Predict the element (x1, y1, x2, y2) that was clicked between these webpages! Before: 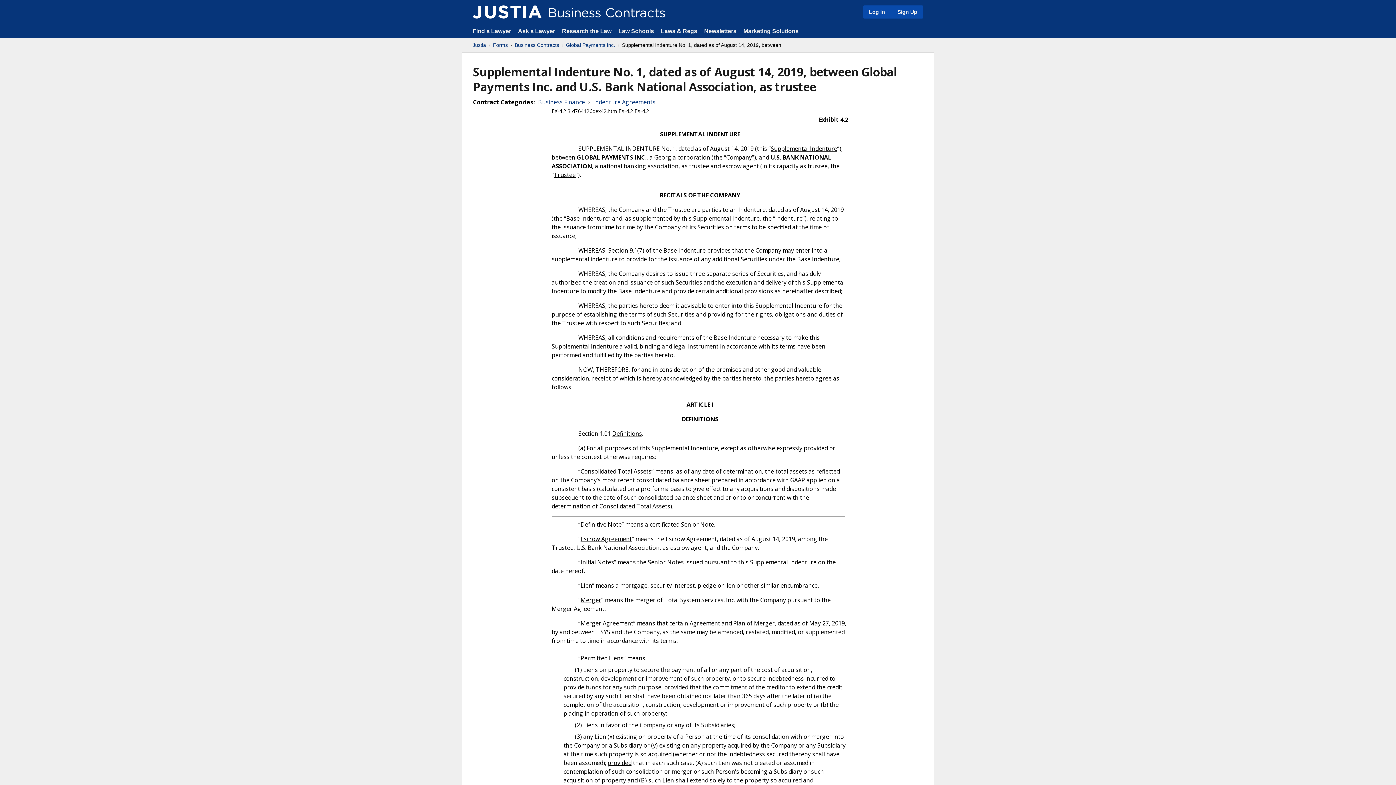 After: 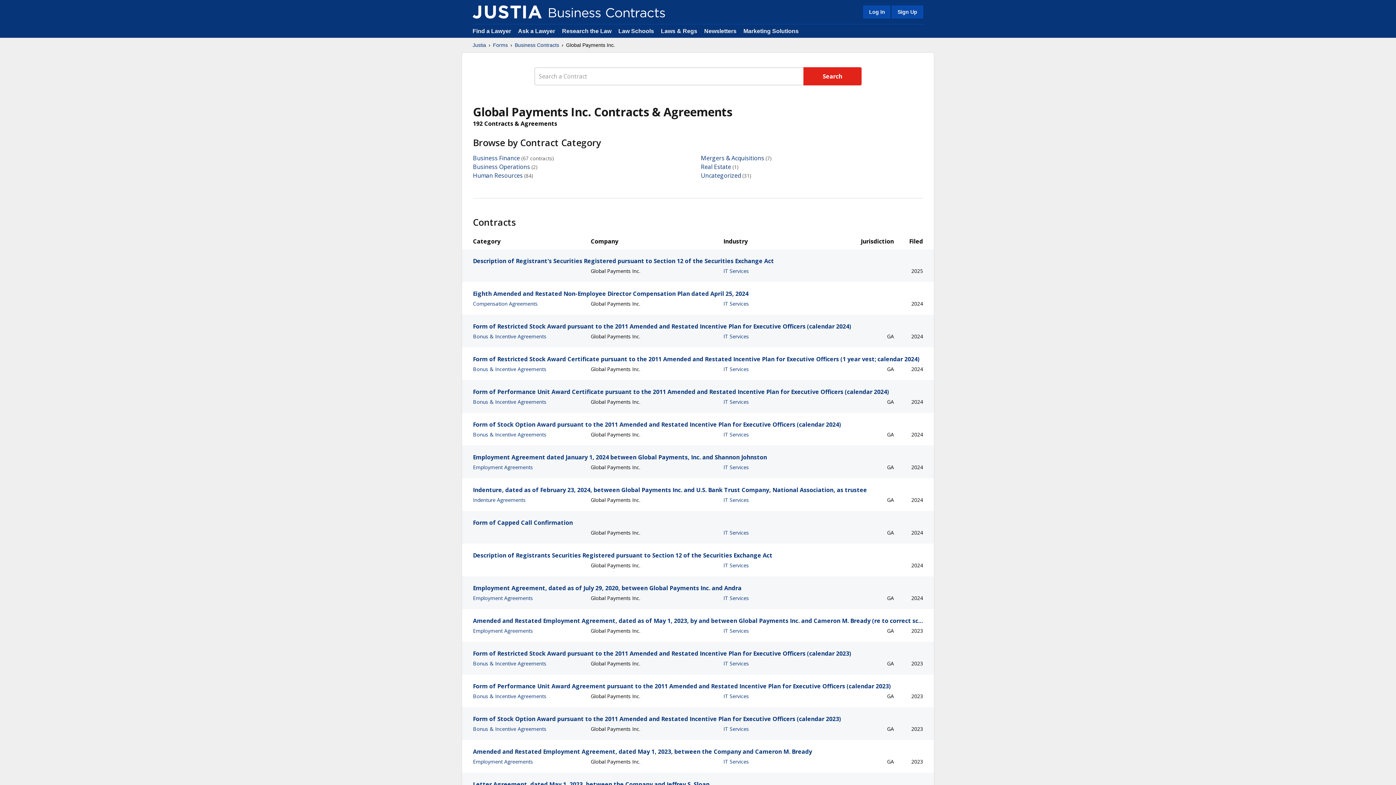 Action: bbox: (566, 41, 615, 48) label: Global Payments Inc.